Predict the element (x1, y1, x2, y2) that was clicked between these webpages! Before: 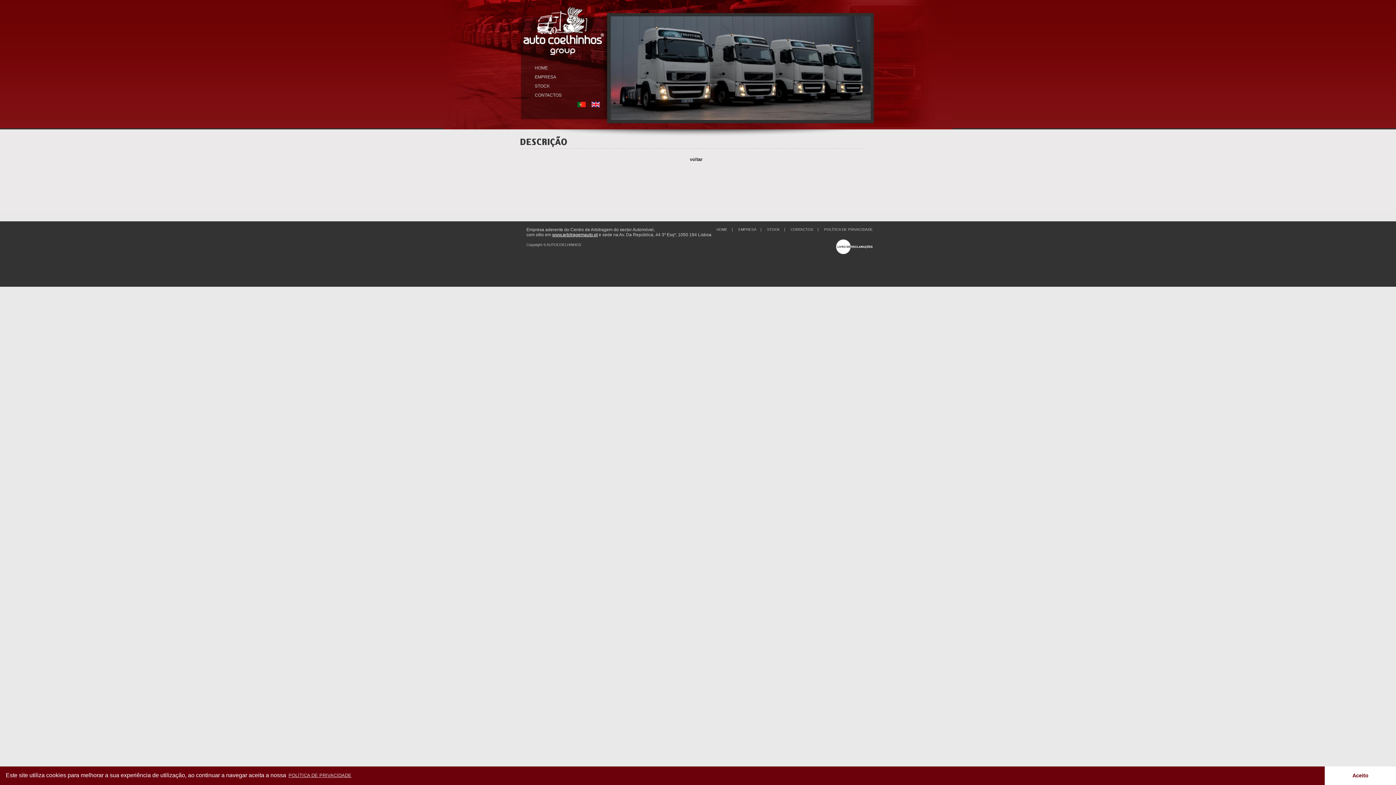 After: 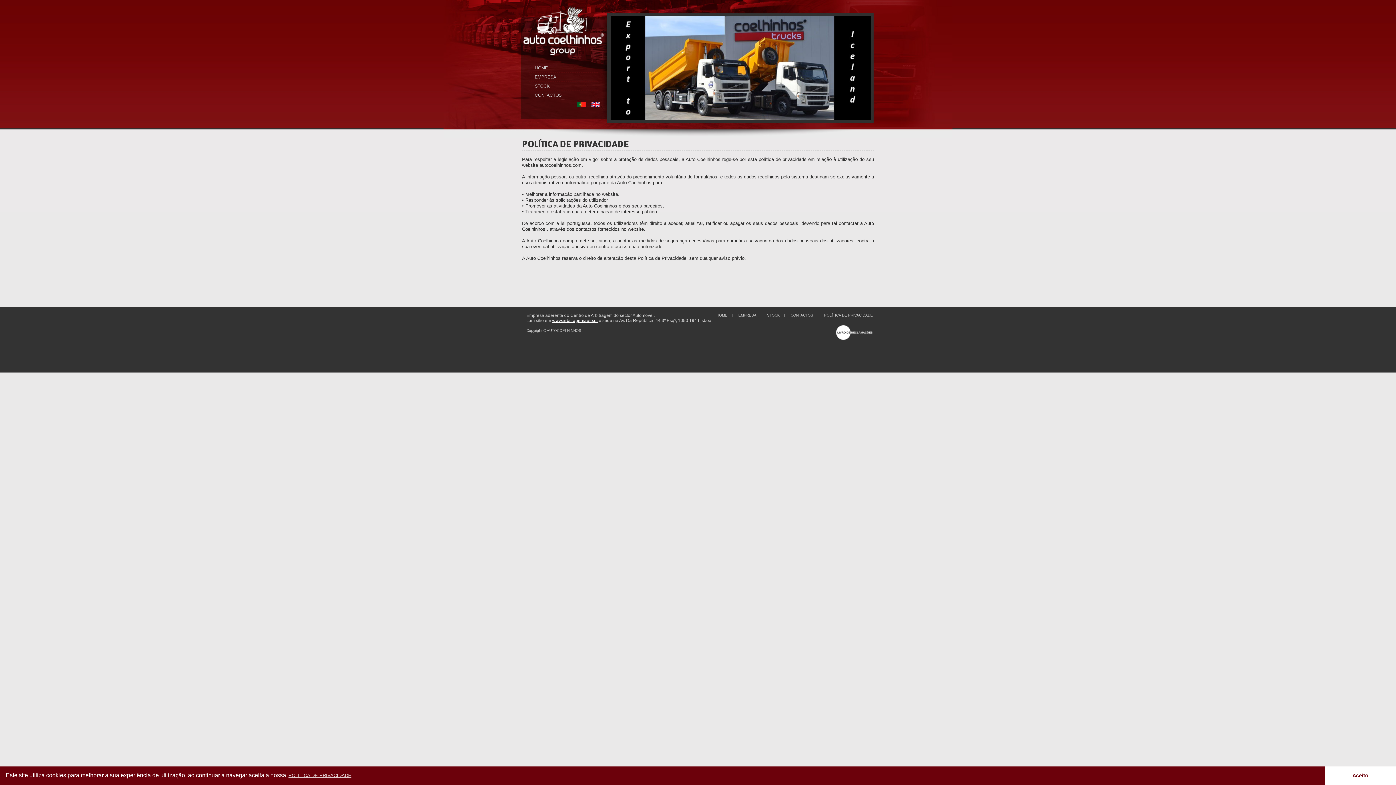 Action: label: POLÍTICA DE PRIVACIDADE bbox: (824, 227, 873, 231)